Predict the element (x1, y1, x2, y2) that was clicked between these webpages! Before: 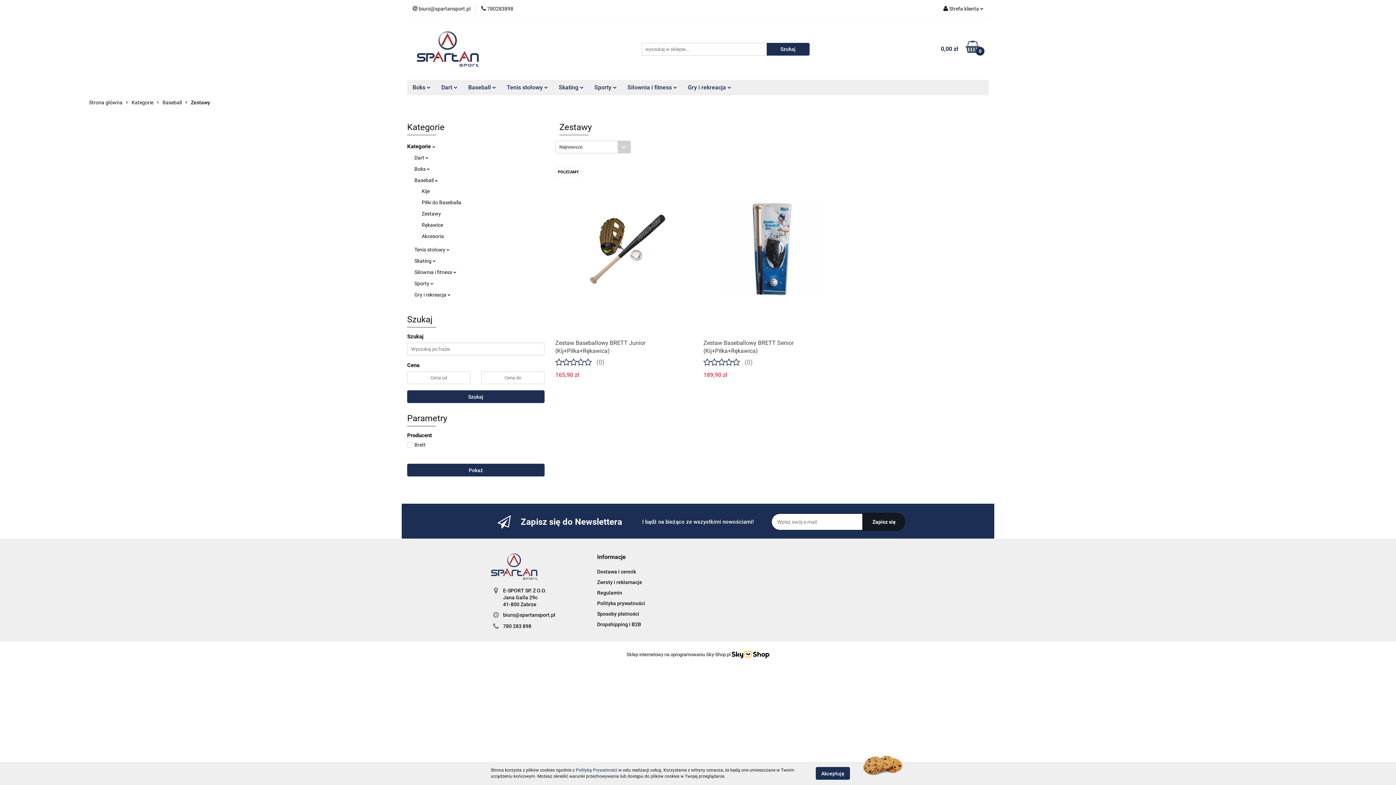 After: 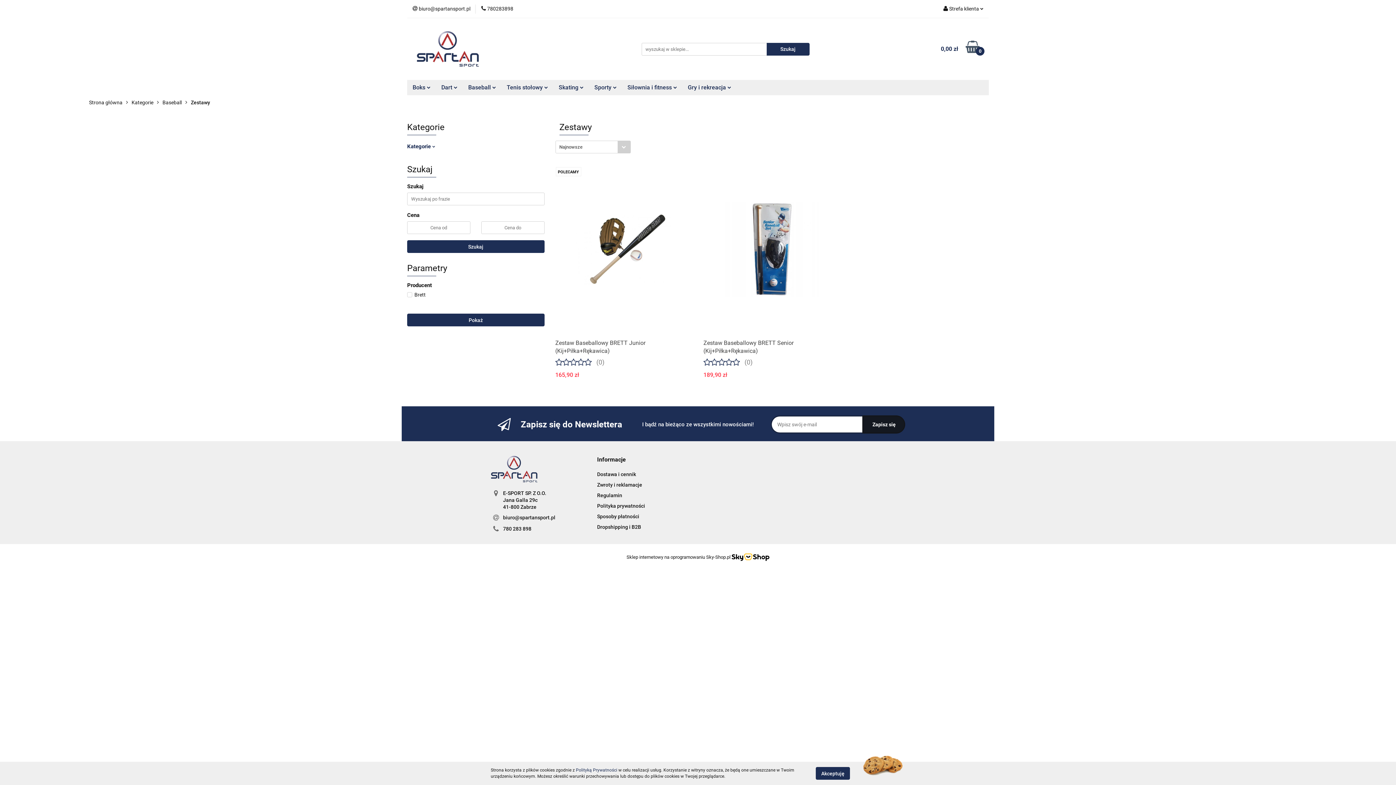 Action: bbox: (407, 143, 435, 149) label: Kategorie 